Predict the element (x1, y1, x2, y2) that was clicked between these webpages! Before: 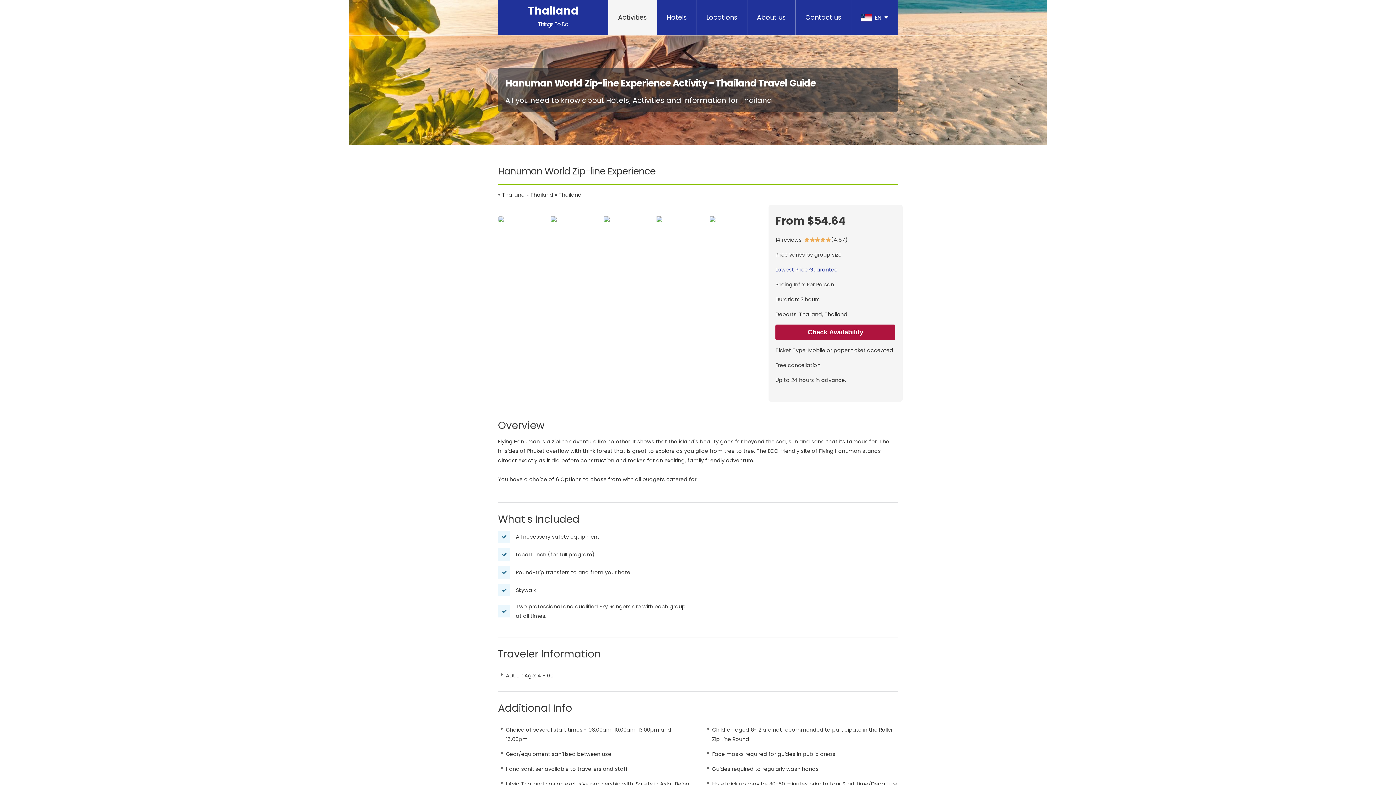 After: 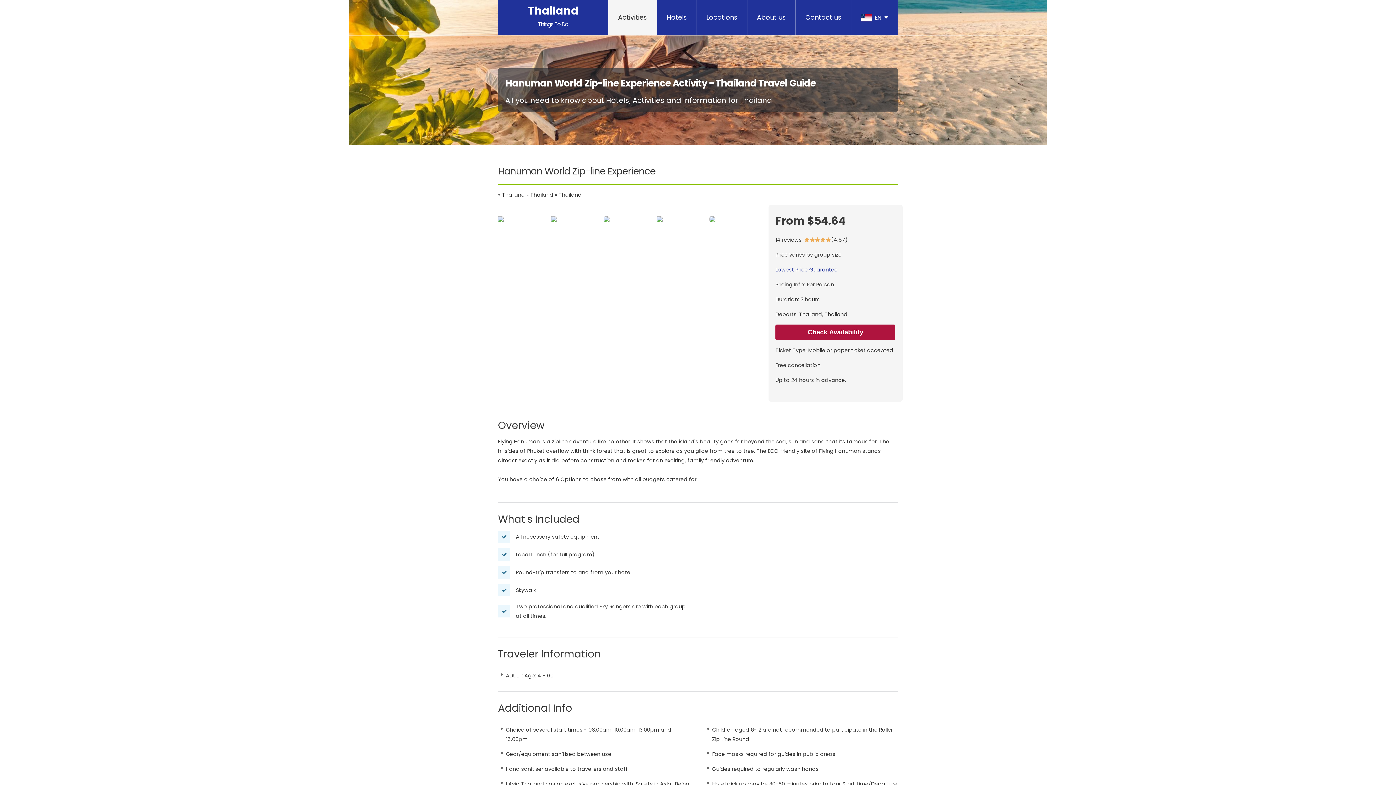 Action: bbox: (709, 216, 760, 222)